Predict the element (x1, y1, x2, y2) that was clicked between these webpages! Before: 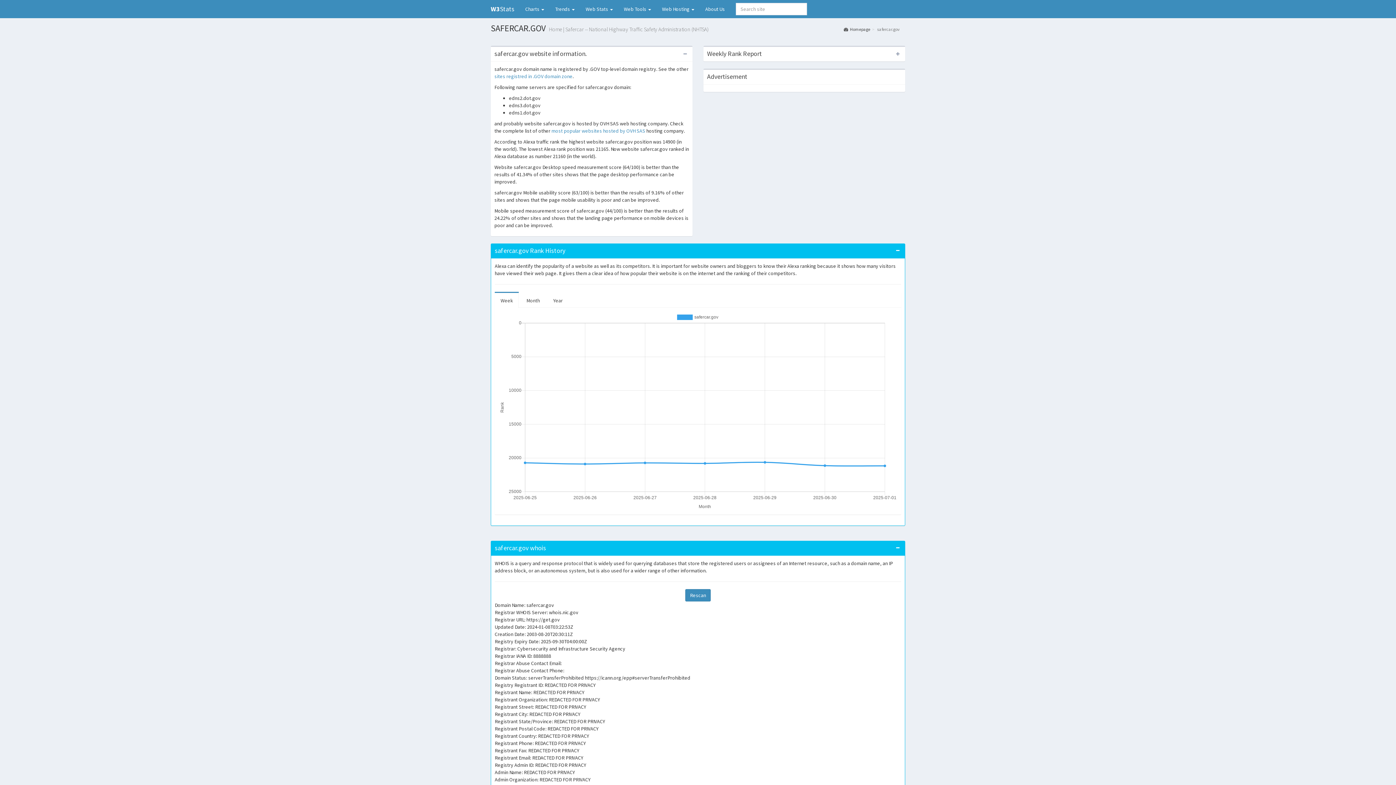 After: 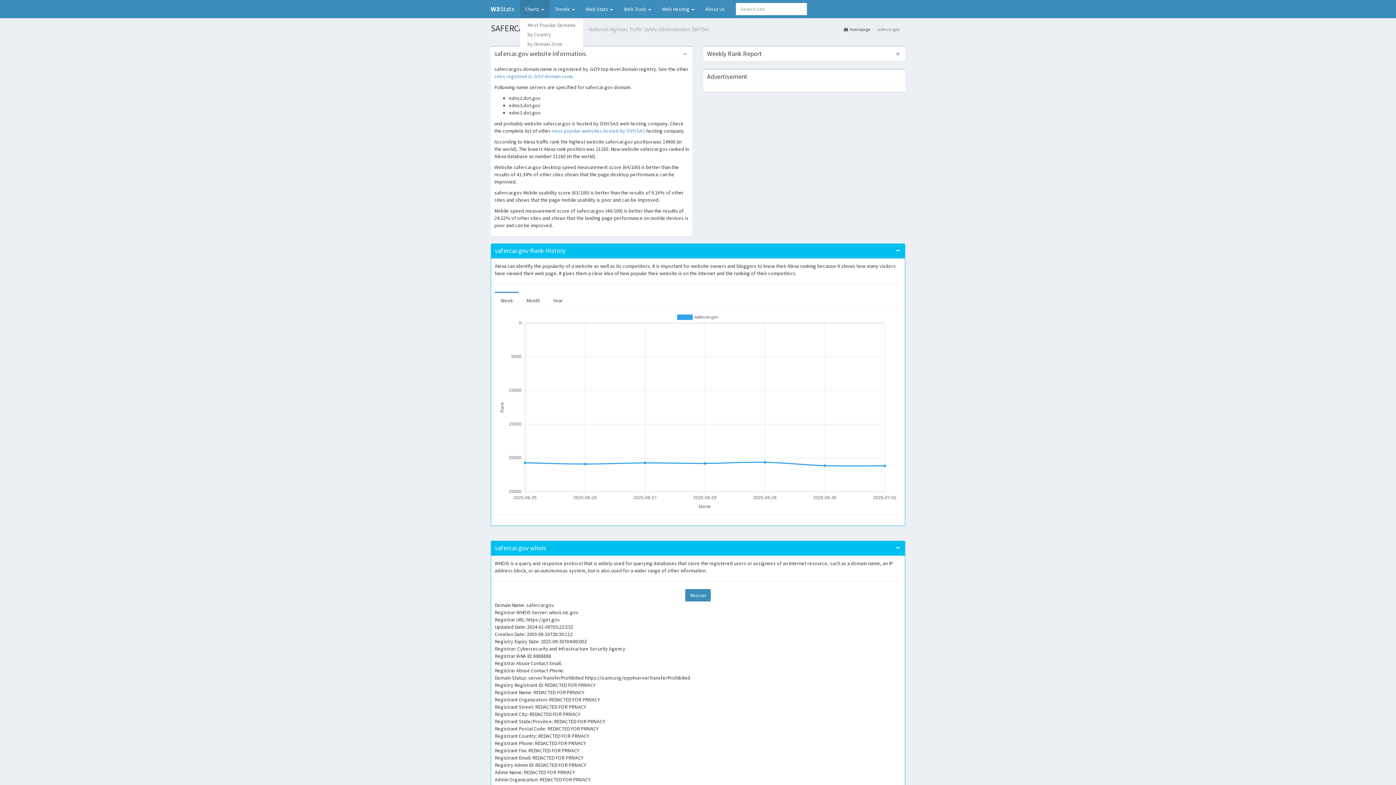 Action: bbox: (520, 0, 549, 18) label: Charts 